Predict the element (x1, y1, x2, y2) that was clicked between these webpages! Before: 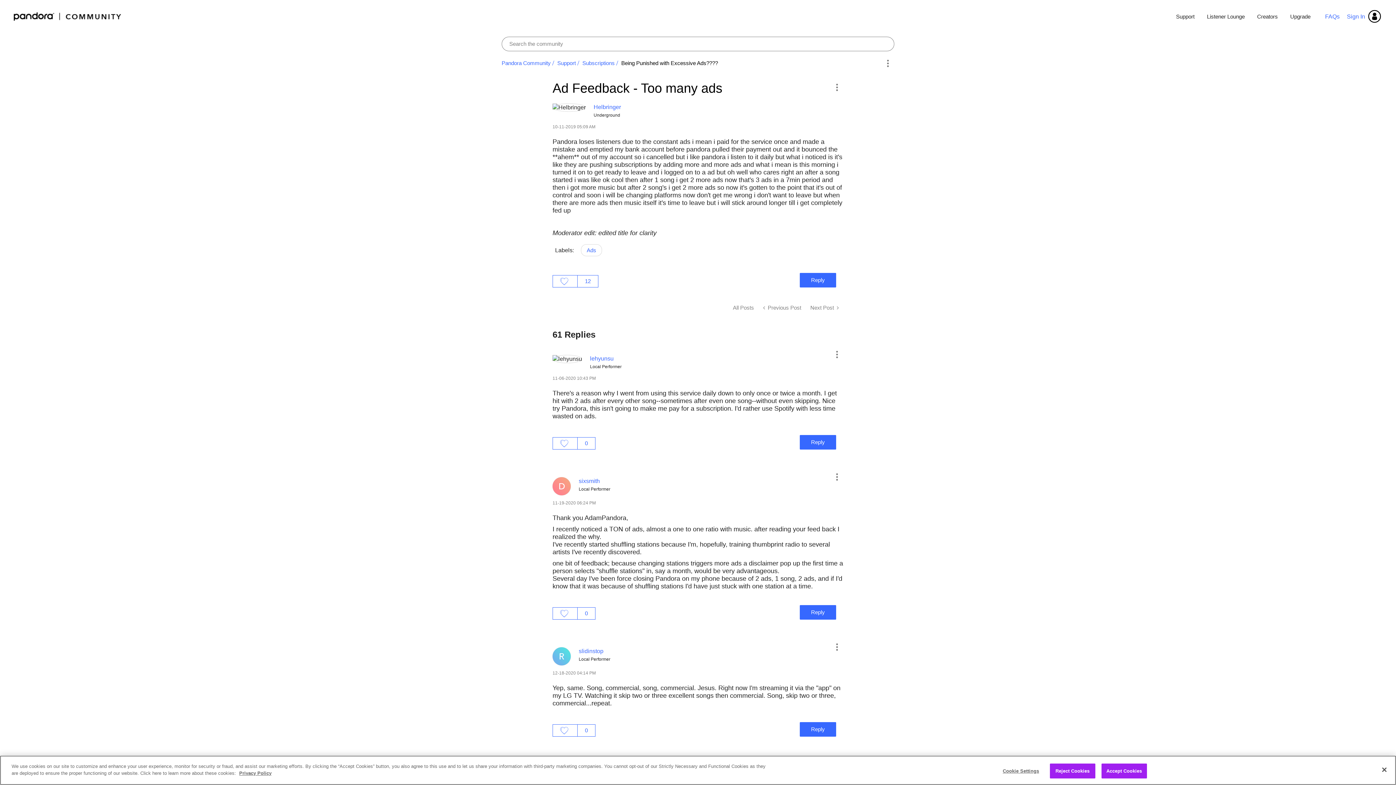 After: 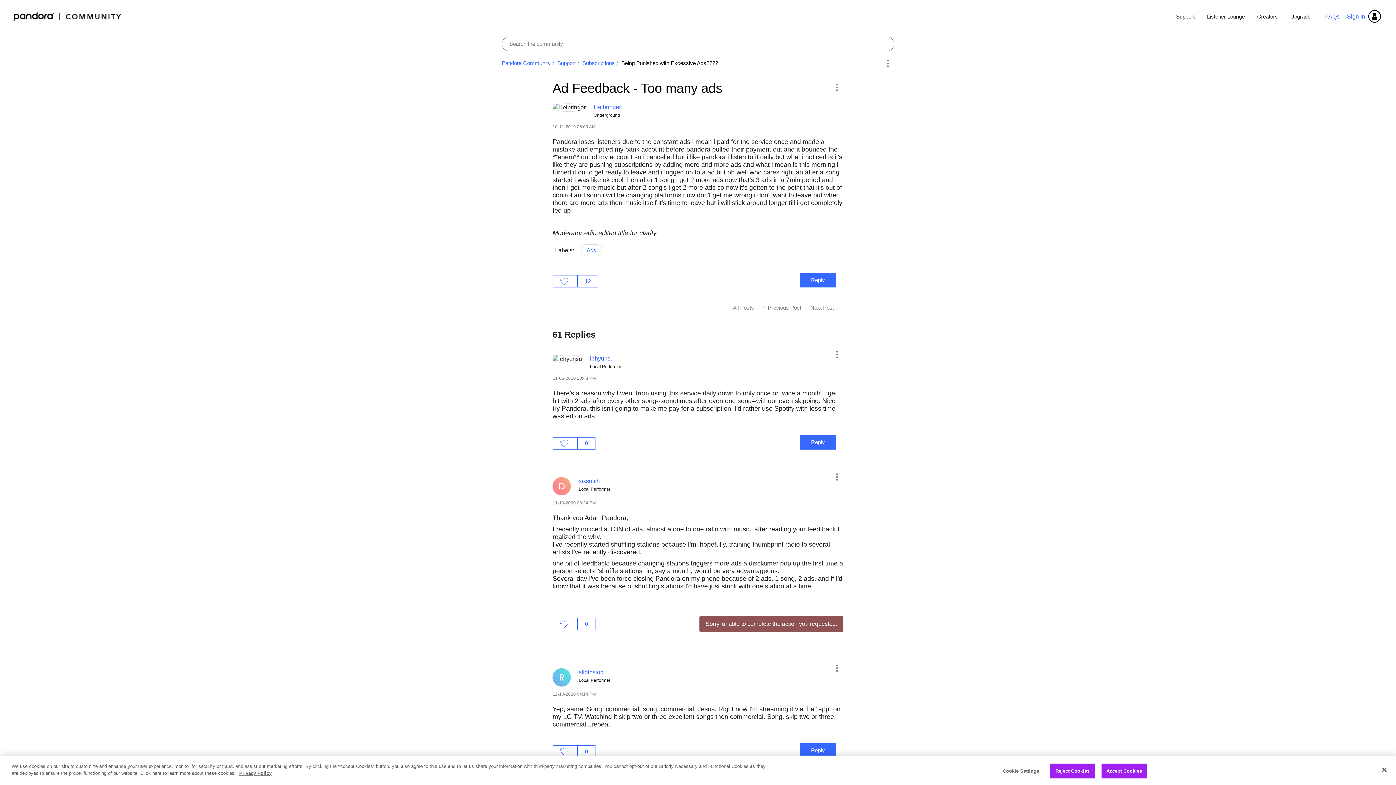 Action: label: Reply to comment bbox: (799, 605, 836, 620)